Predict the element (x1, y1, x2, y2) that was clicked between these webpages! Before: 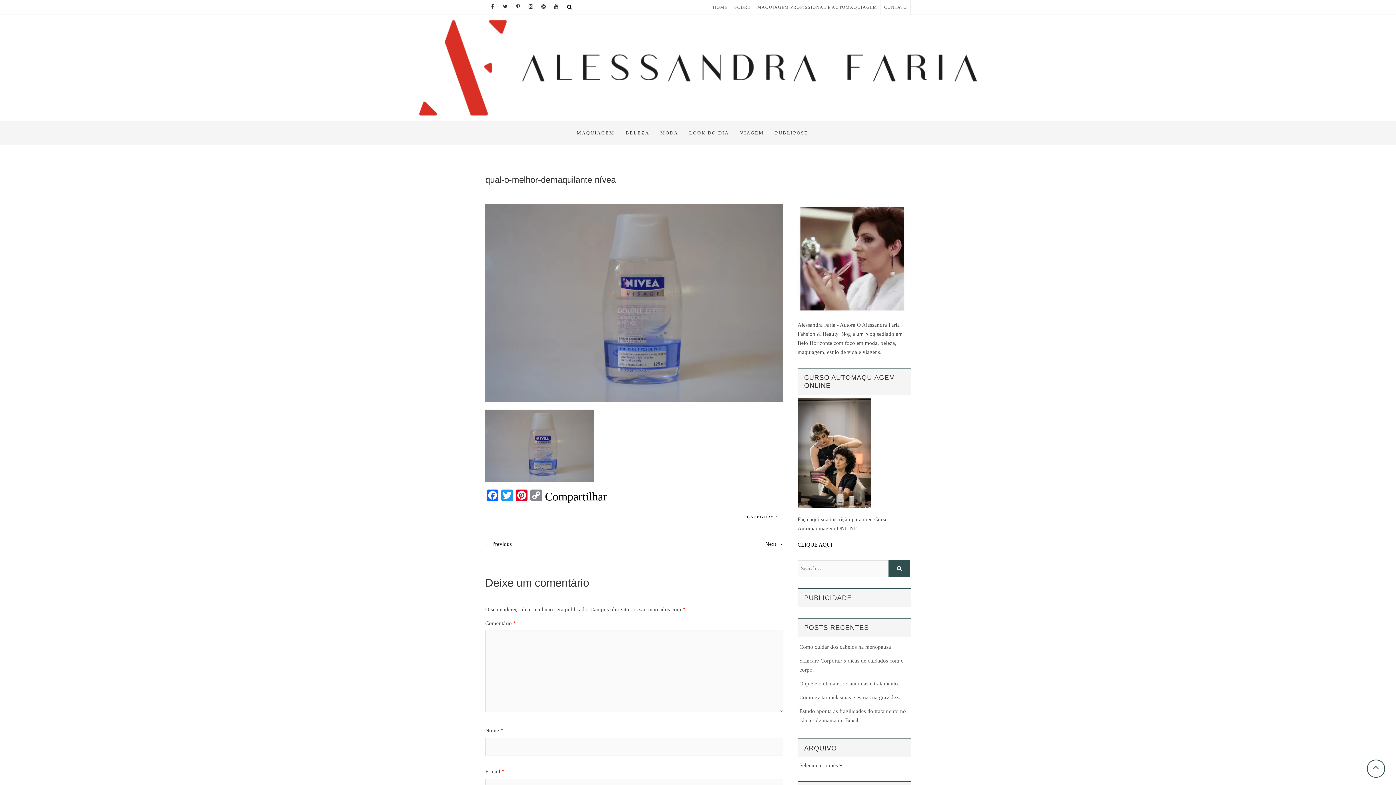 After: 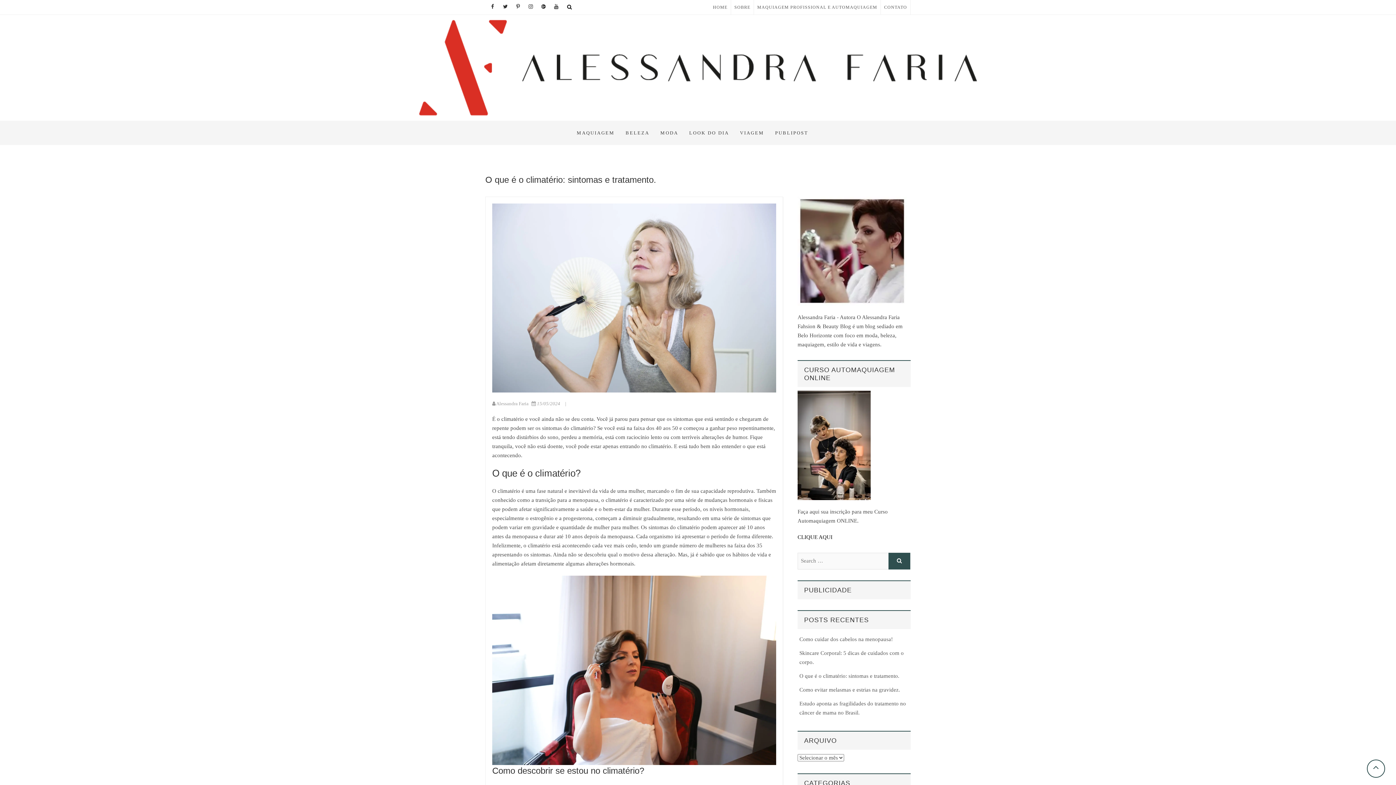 Action: label: O que é o climatério: sintomas e tratamento. bbox: (799, 680, 899, 686)